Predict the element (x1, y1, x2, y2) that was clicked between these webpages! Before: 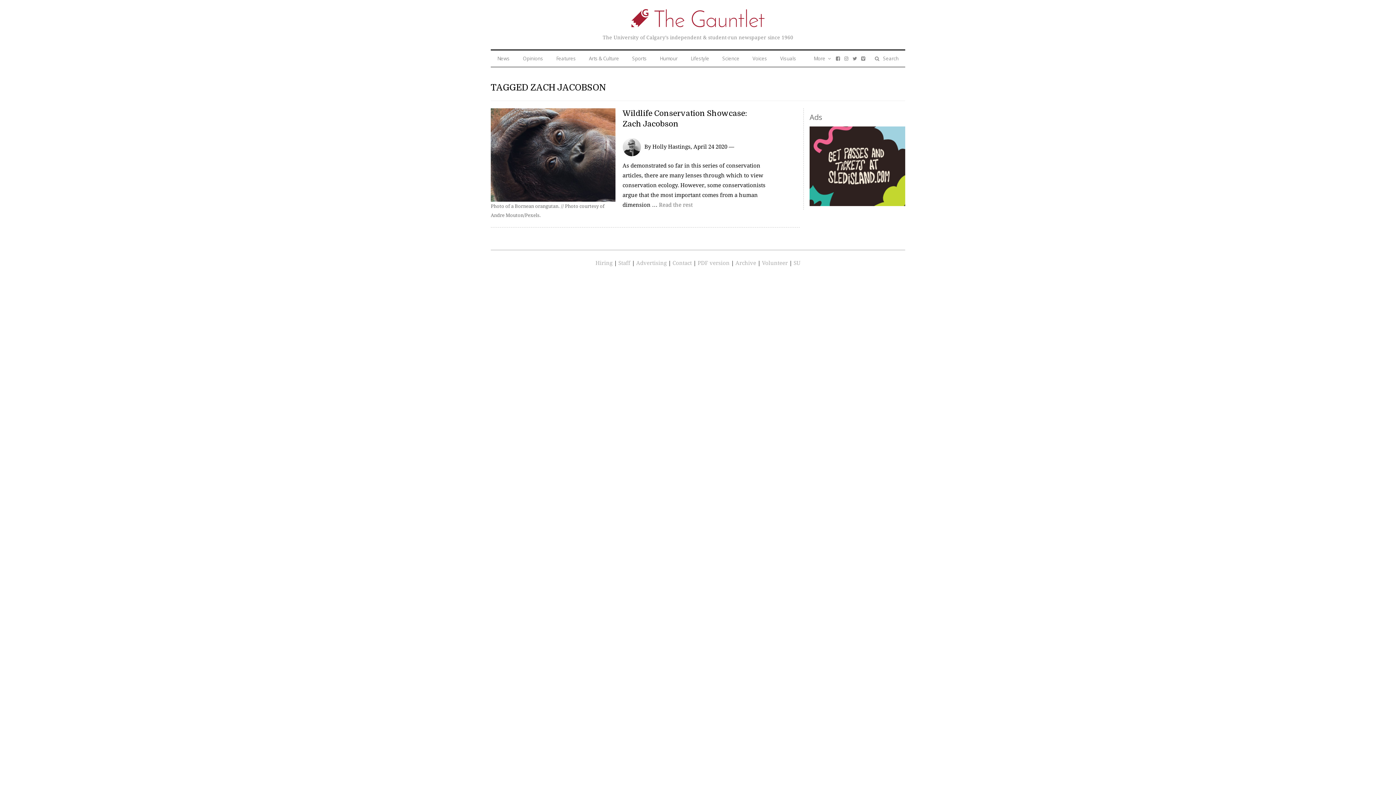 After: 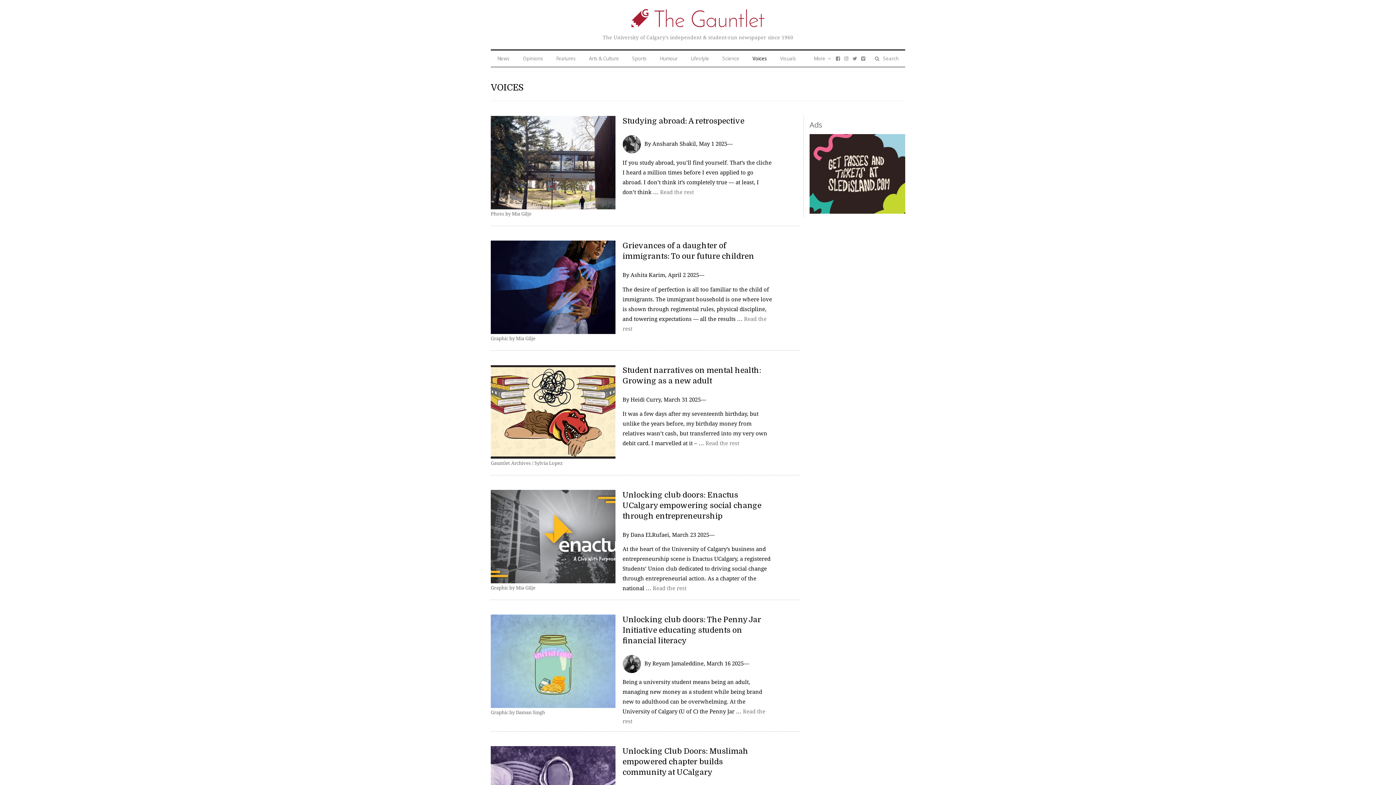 Action: label: Voices bbox: (745, 49, 774, 67)